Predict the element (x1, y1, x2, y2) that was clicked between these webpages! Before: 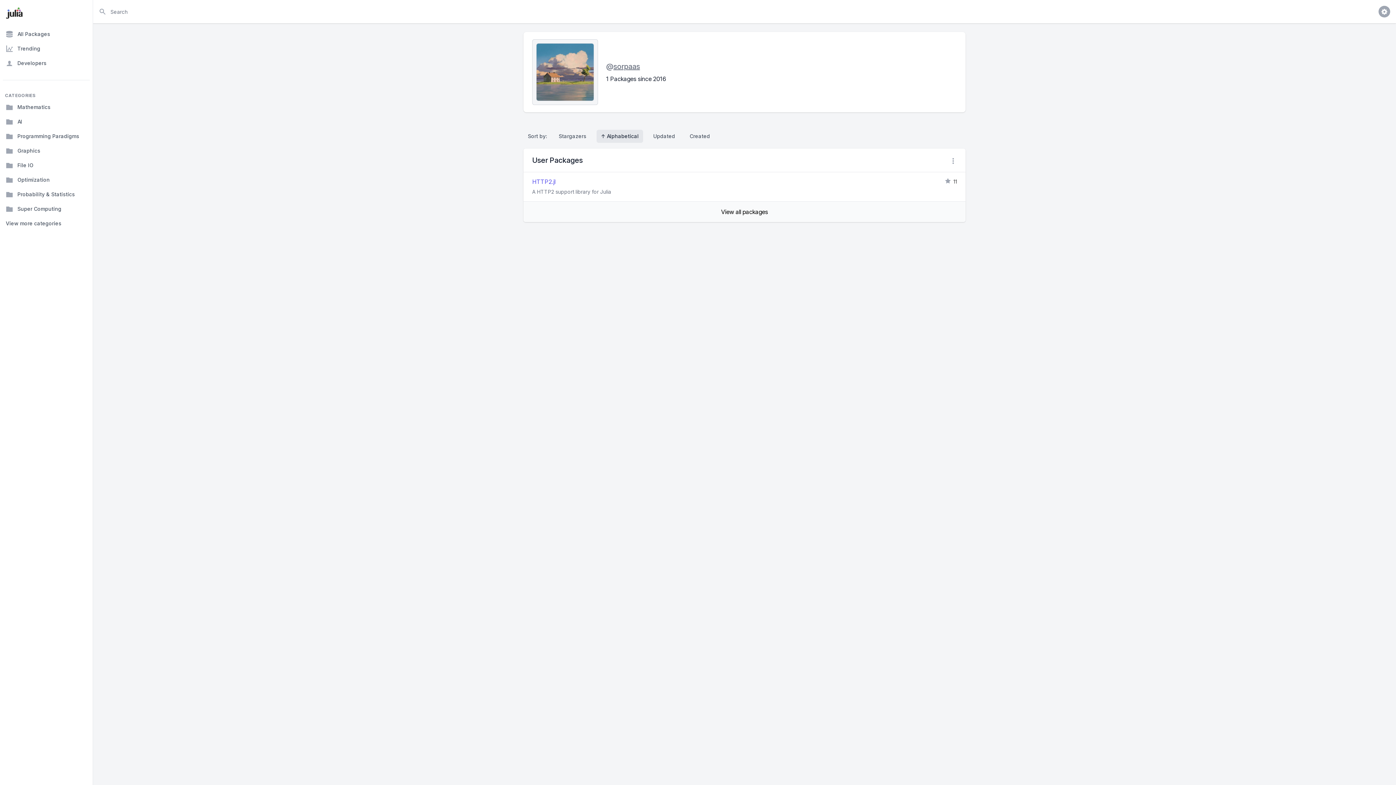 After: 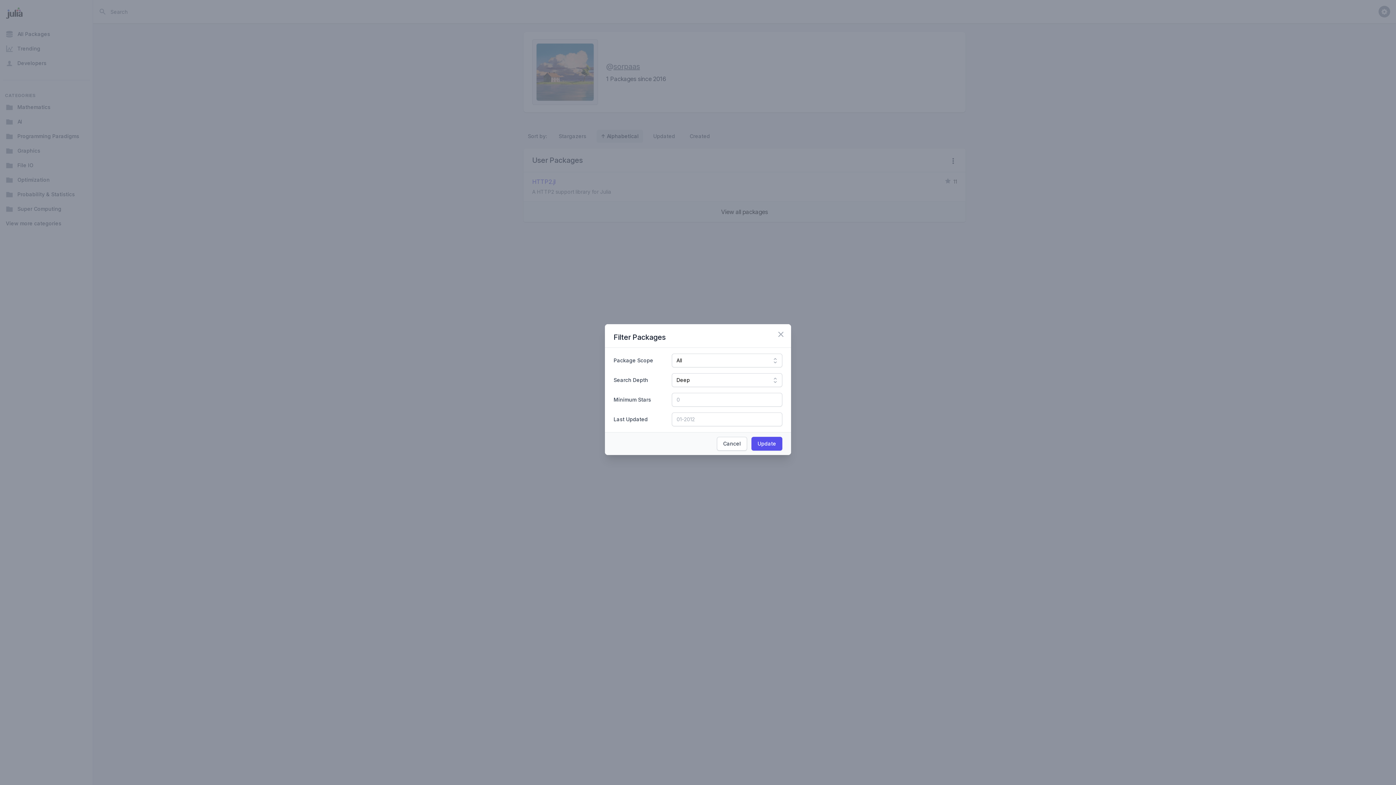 Action: bbox: (949, 157, 957, 164)